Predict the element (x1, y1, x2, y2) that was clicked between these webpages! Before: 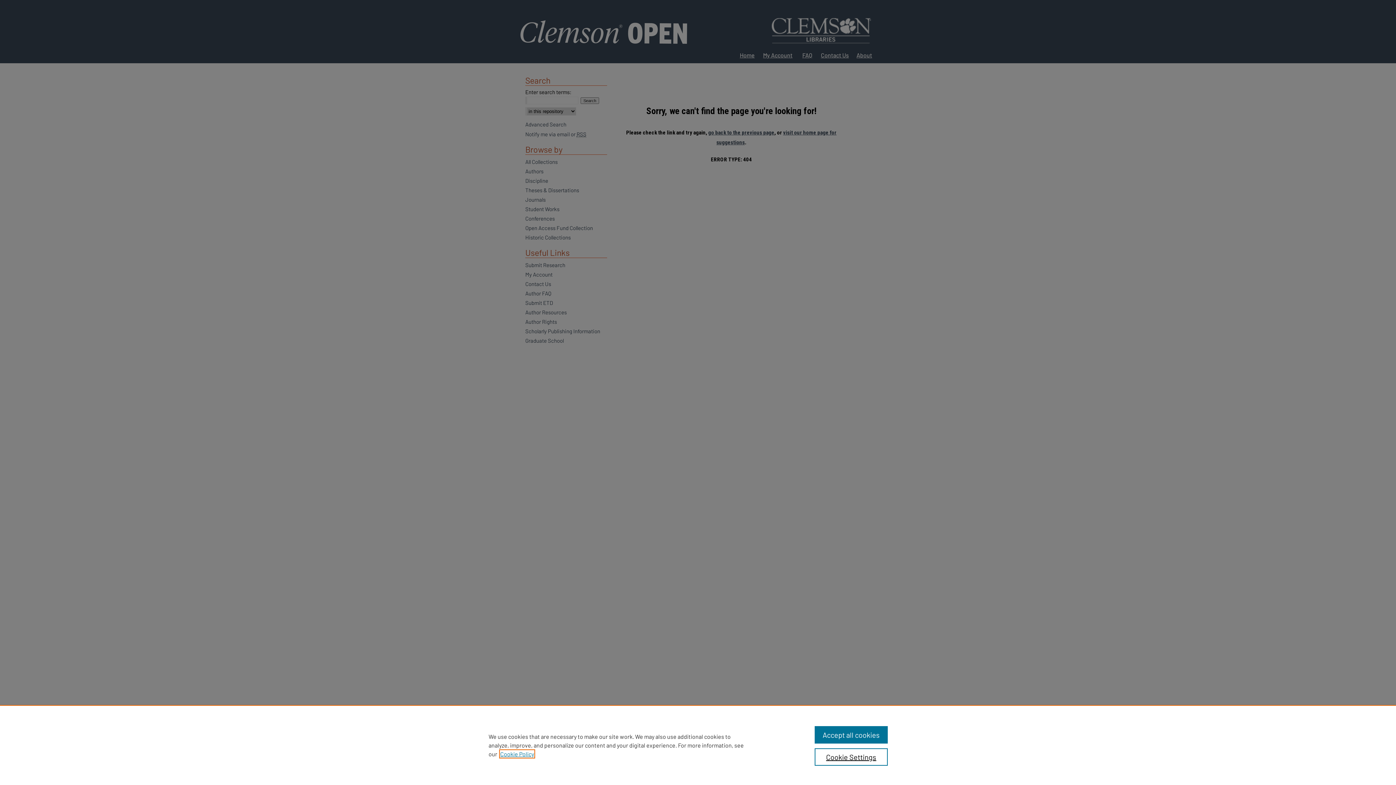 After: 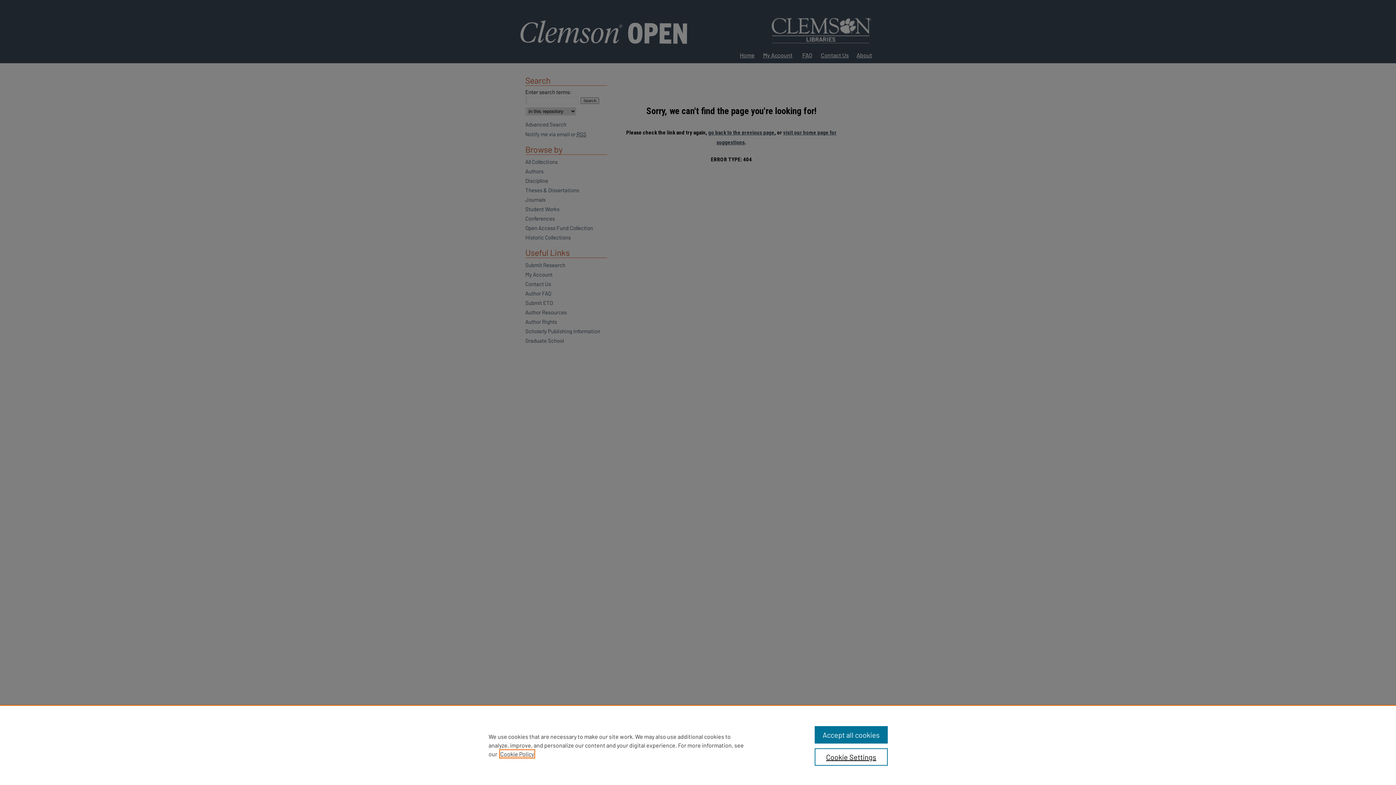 Action: label: , opens in a new tab bbox: (500, 750, 534, 757)